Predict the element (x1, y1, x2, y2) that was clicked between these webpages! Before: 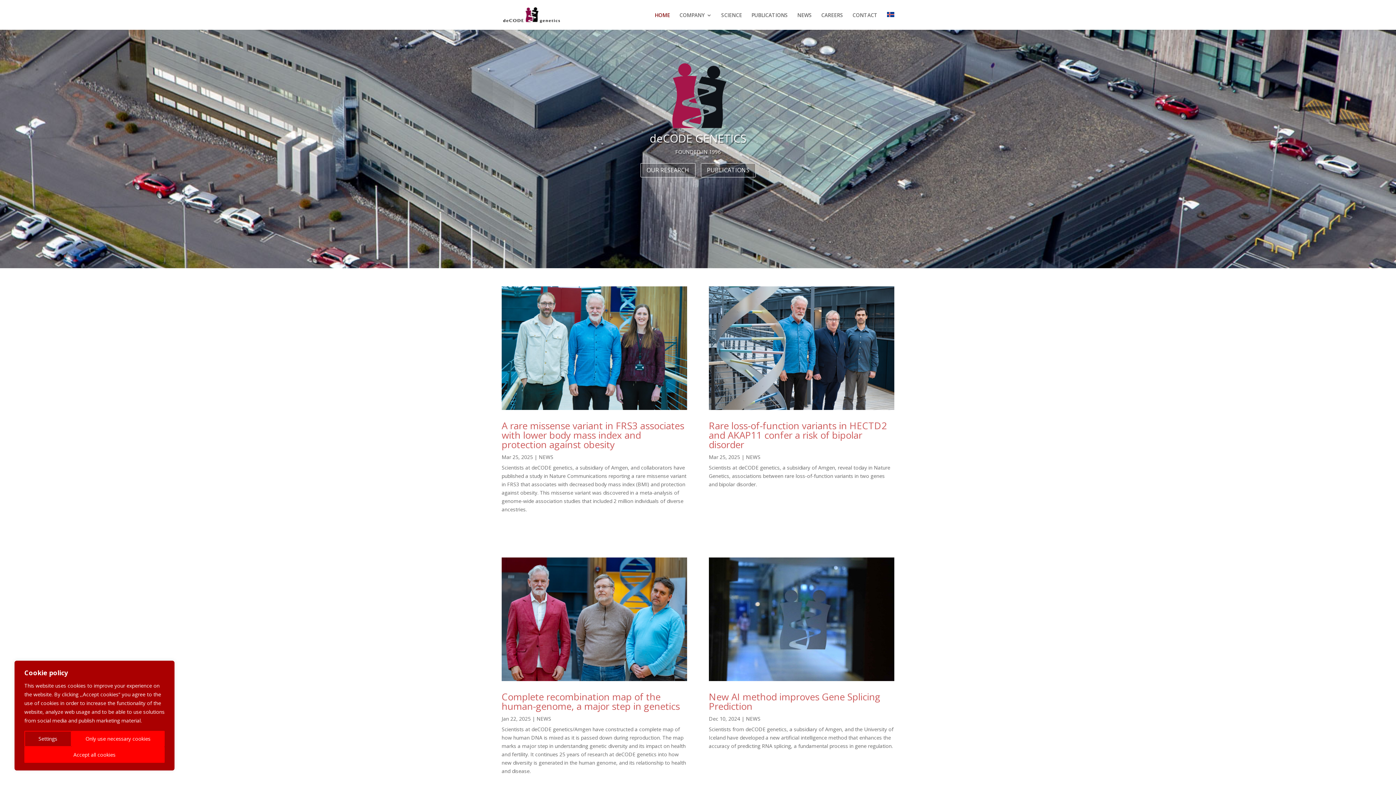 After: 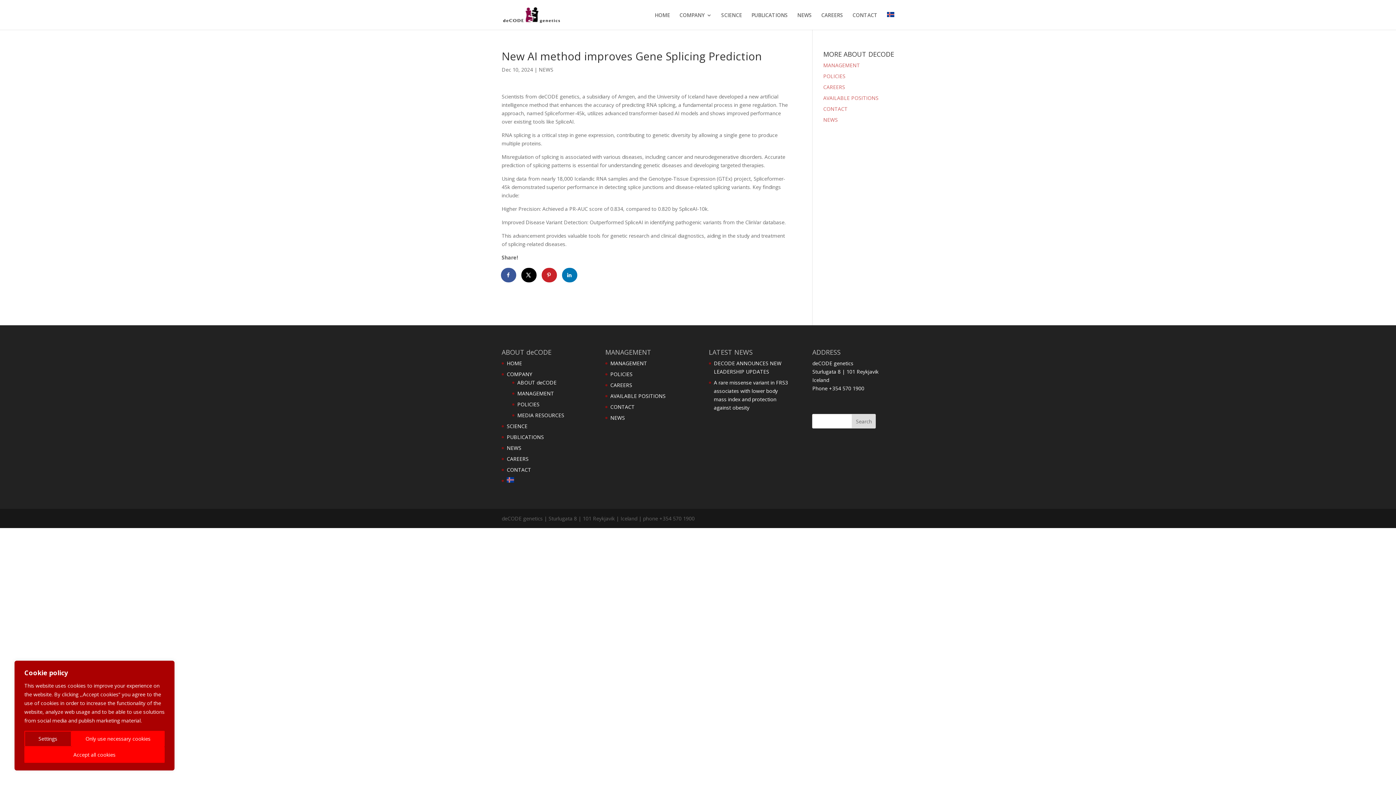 Action: bbox: (708, 690, 880, 712) label: New AI method improves Gene Splicing Prediction